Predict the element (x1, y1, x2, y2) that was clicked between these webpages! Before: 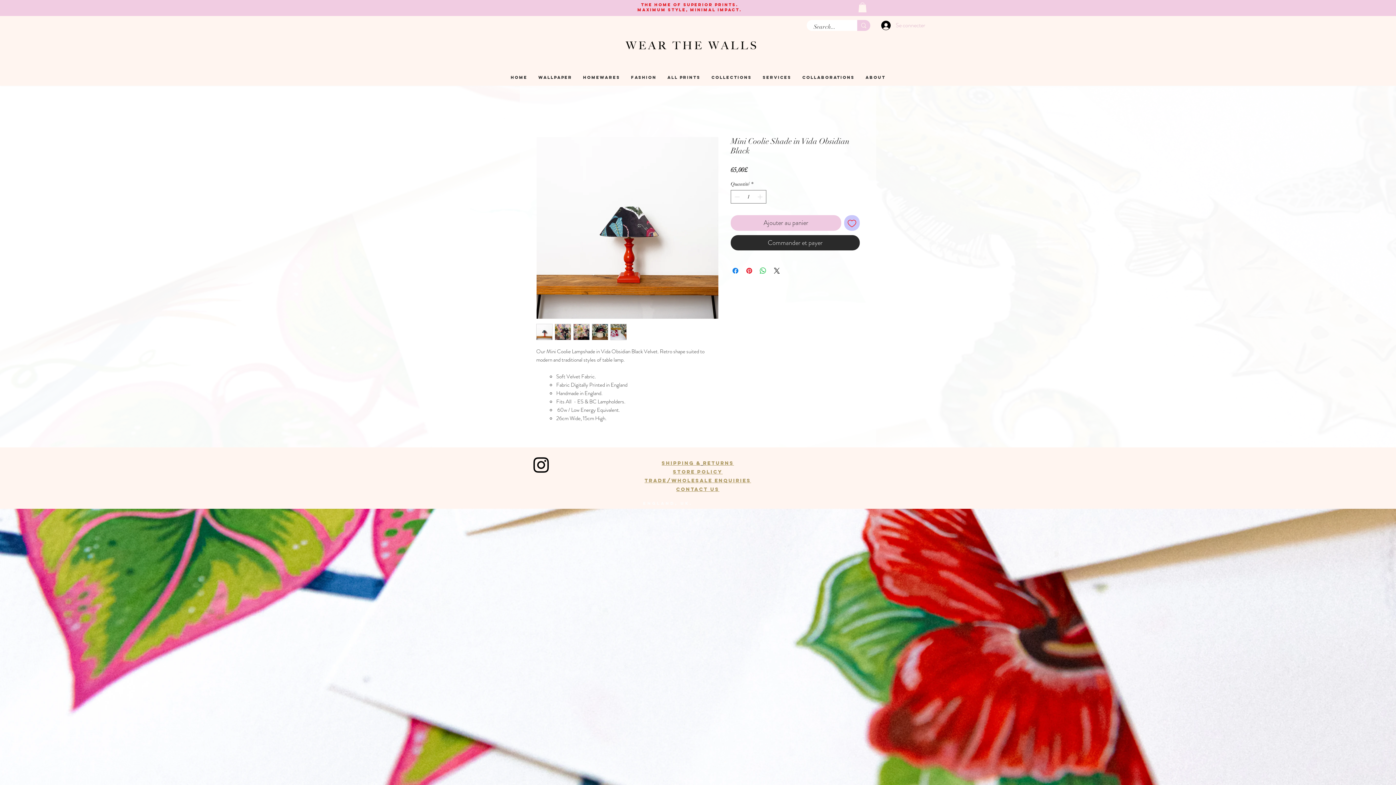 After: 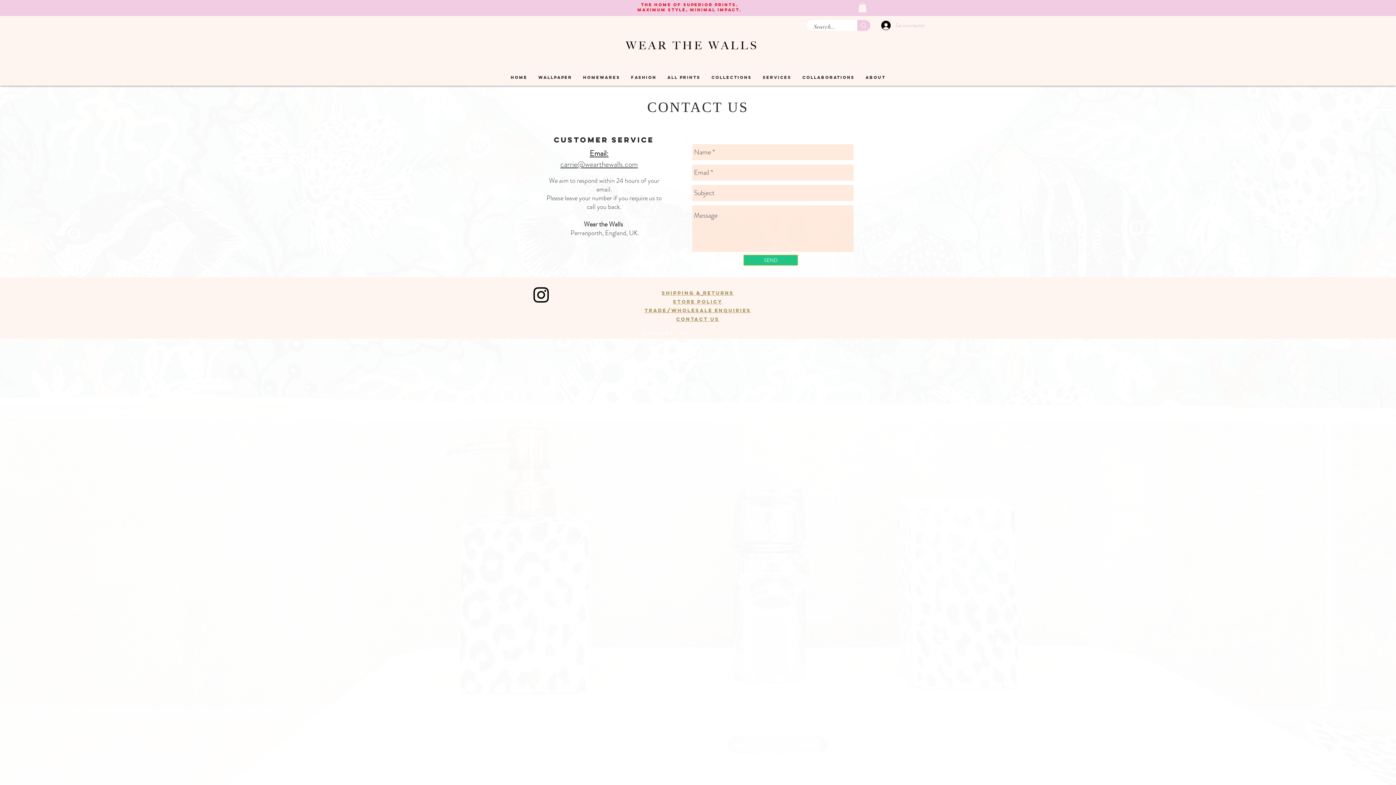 Action: label: Contact us bbox: (676, 487, 719, 492)